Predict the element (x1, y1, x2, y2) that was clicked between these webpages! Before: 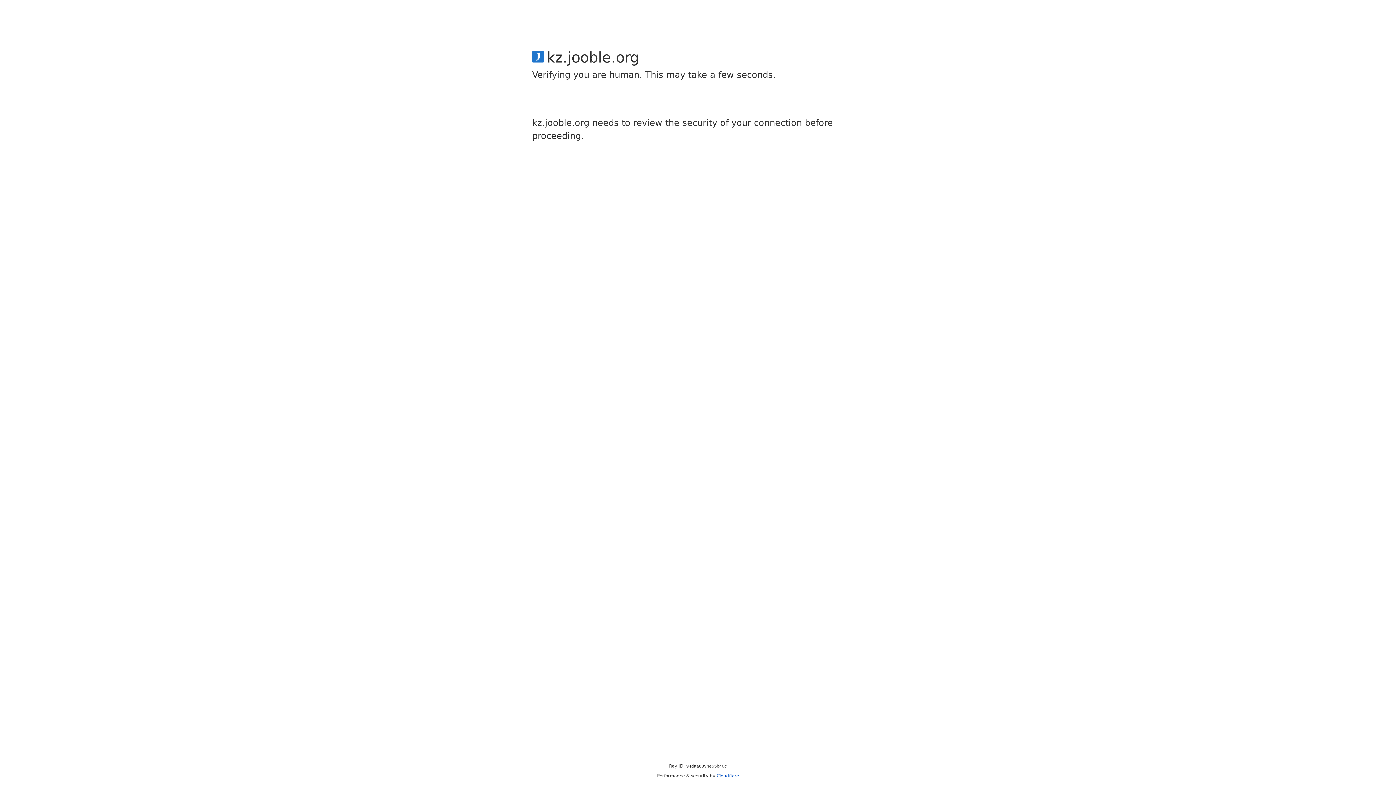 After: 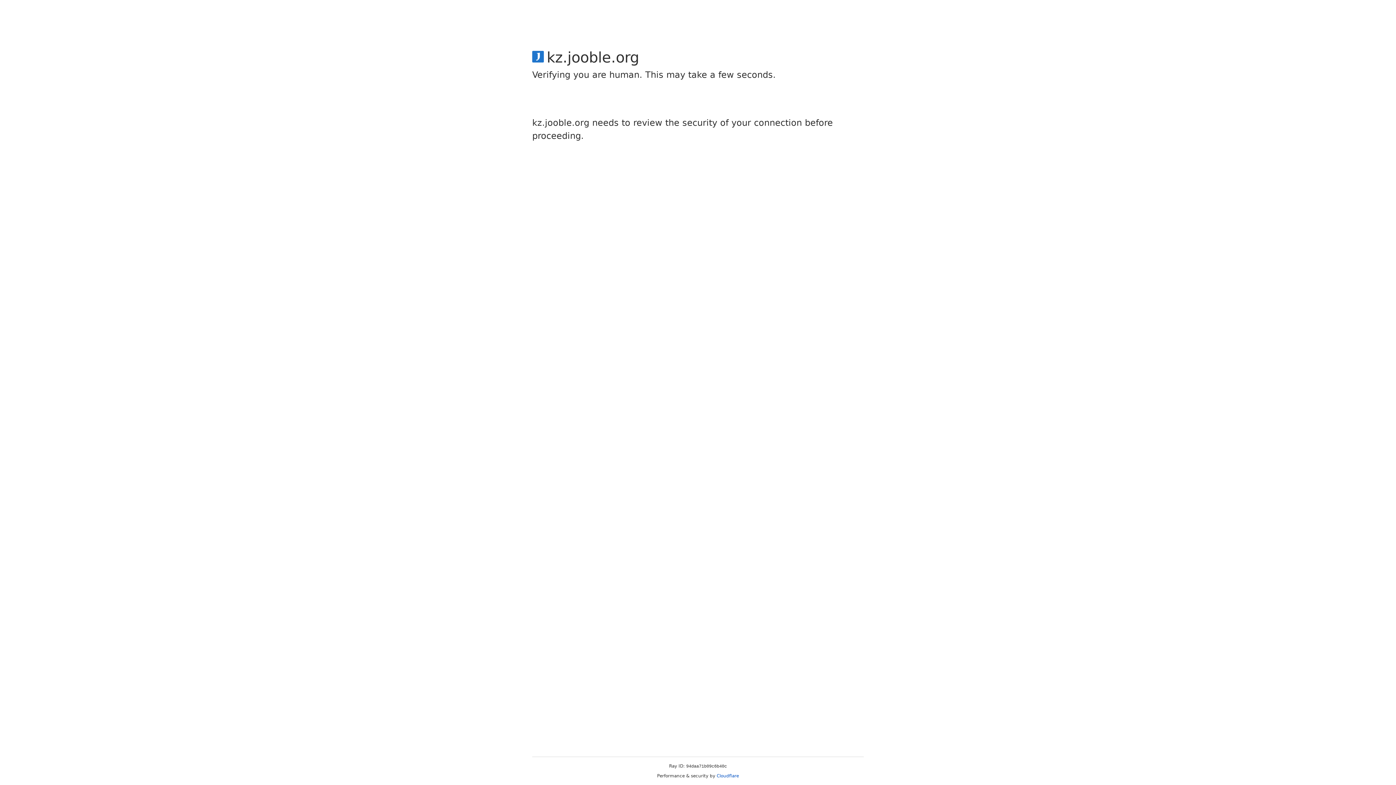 Action: label: Cloudflare bbox: (716, 773, 739, 778)